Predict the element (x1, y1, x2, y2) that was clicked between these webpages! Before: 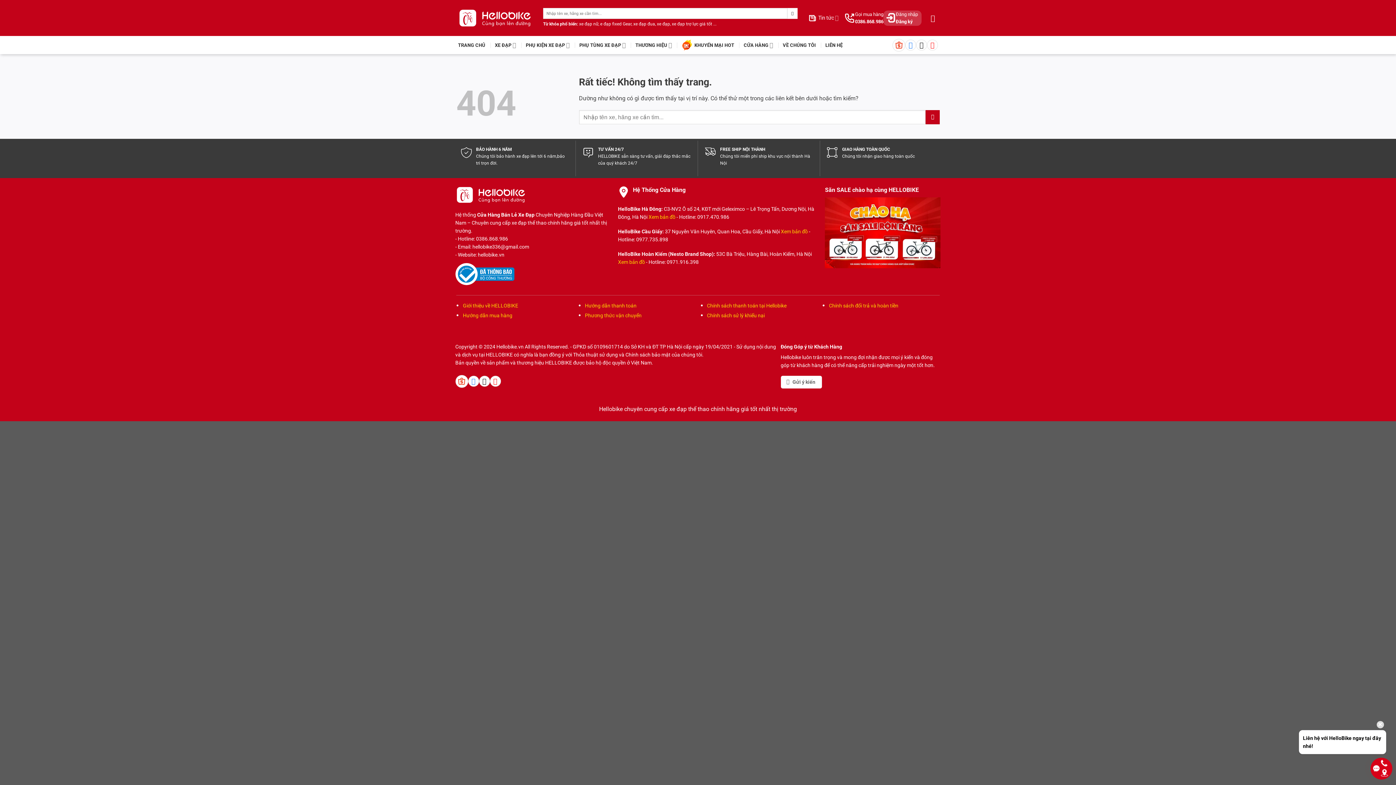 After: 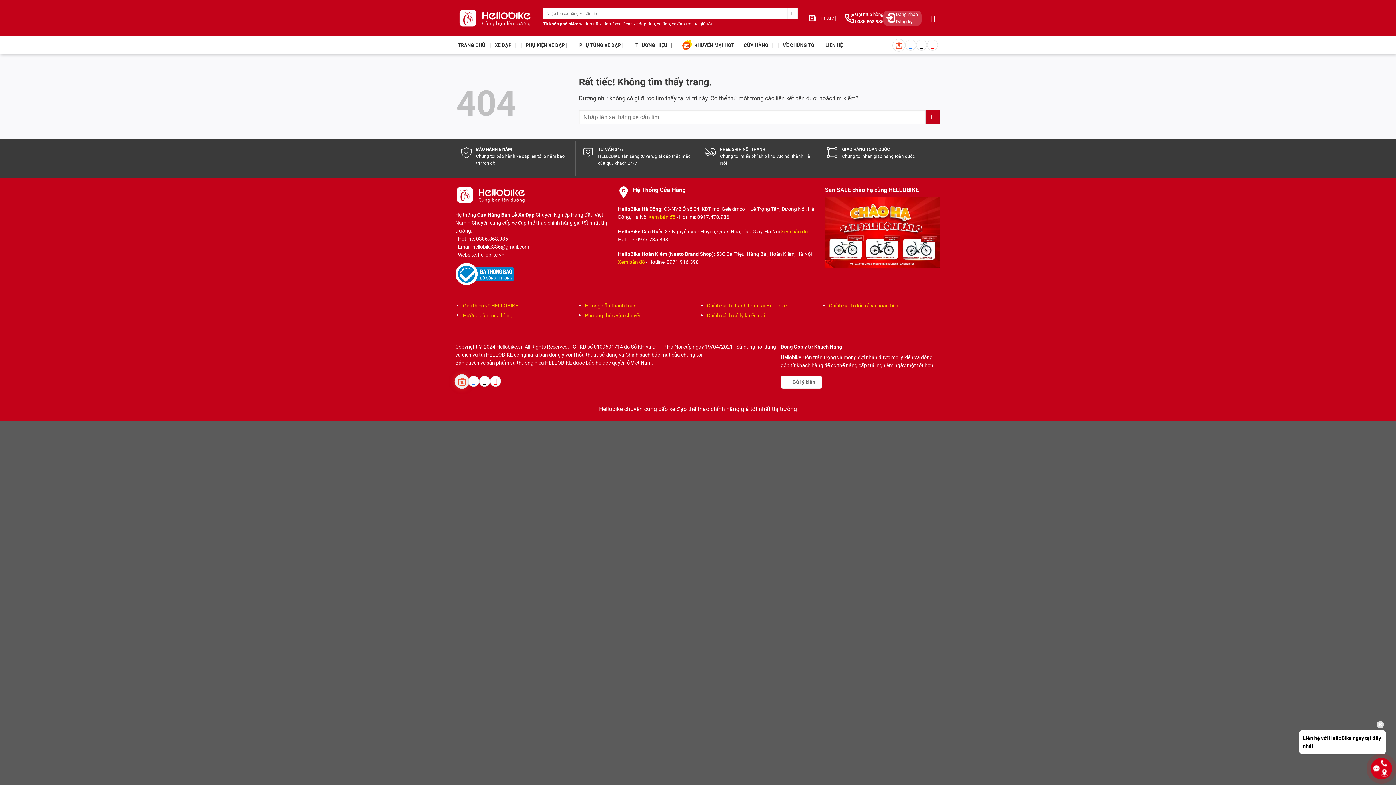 Action: label: Theo dõi trên Shopee bbox: (455, 375, 468, 387)